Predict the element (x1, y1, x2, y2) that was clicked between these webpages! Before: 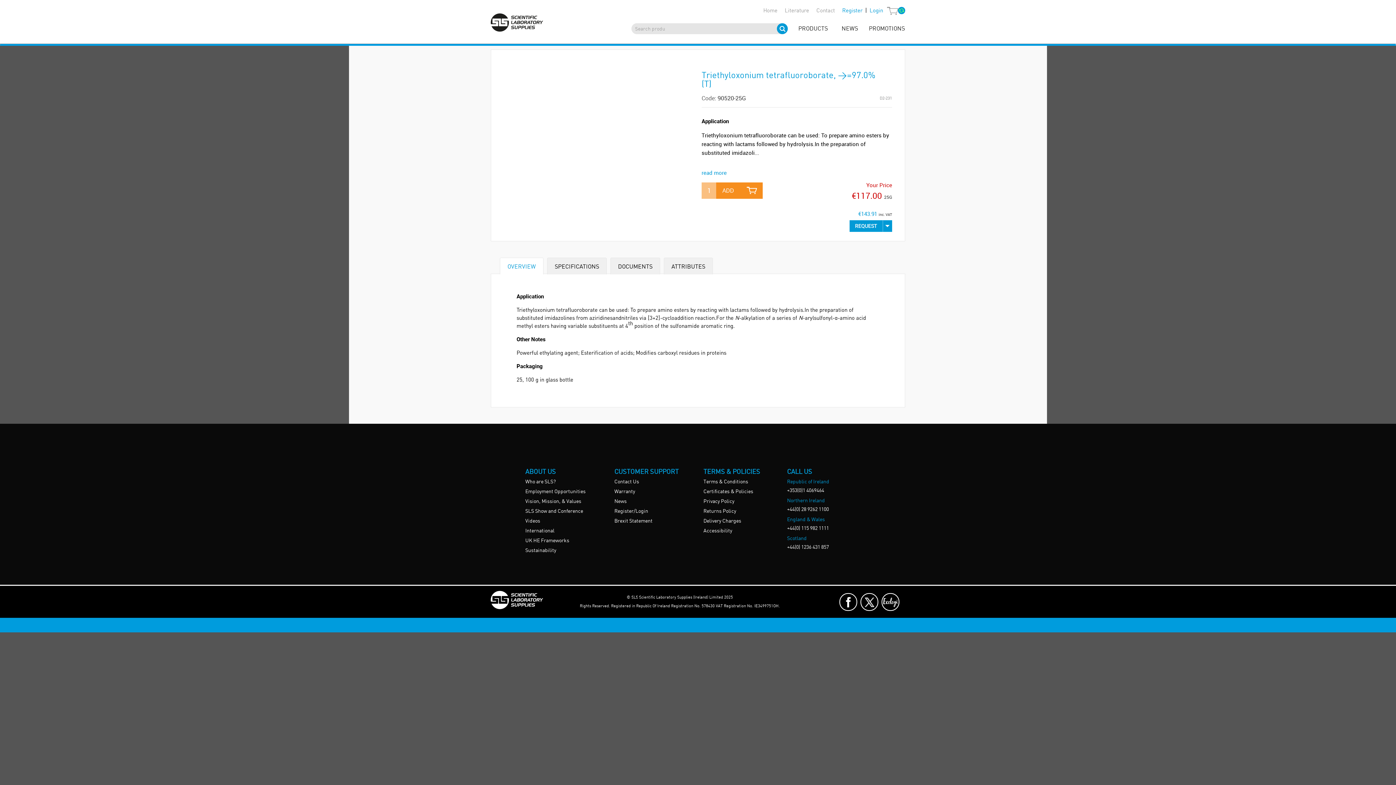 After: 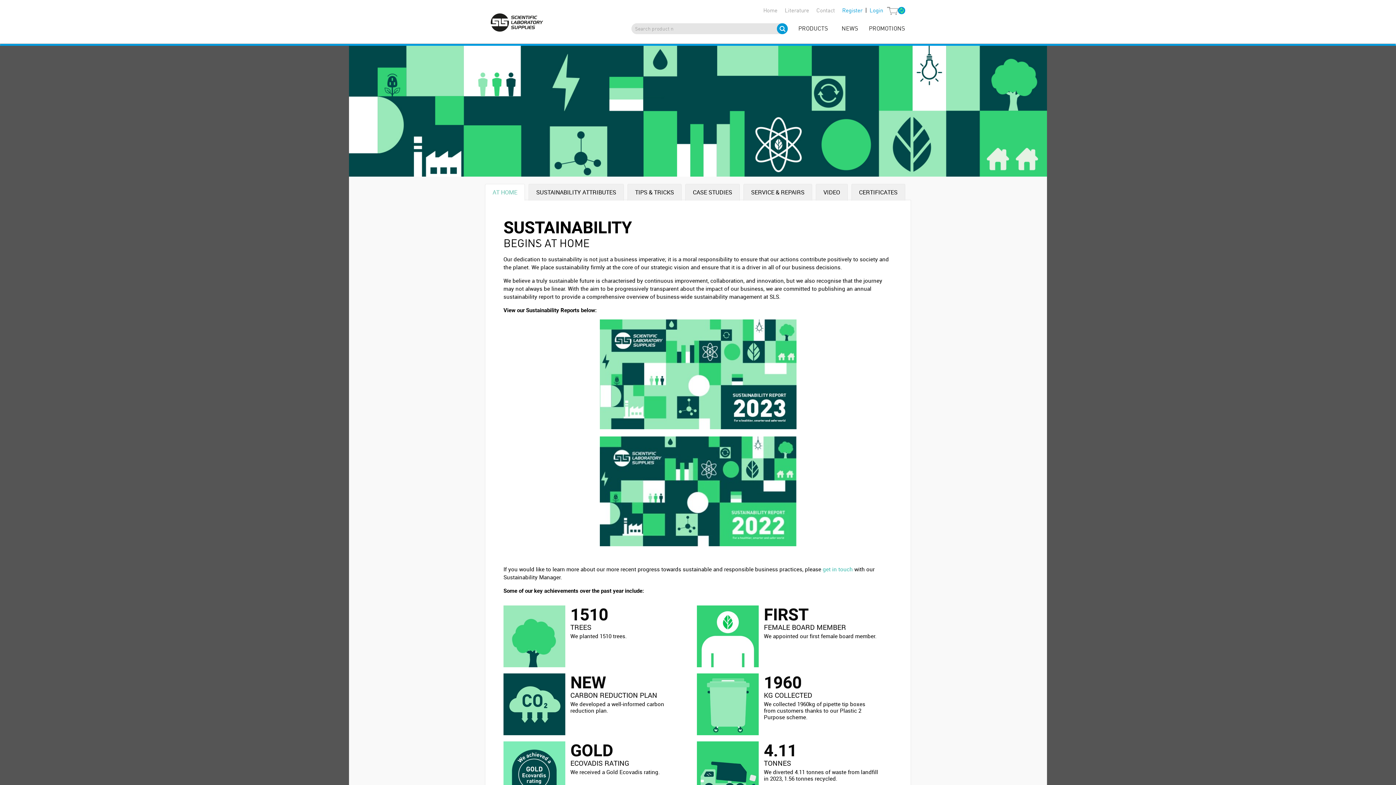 Action: label: Sustainability bbox: (525, 396, 603, 406)